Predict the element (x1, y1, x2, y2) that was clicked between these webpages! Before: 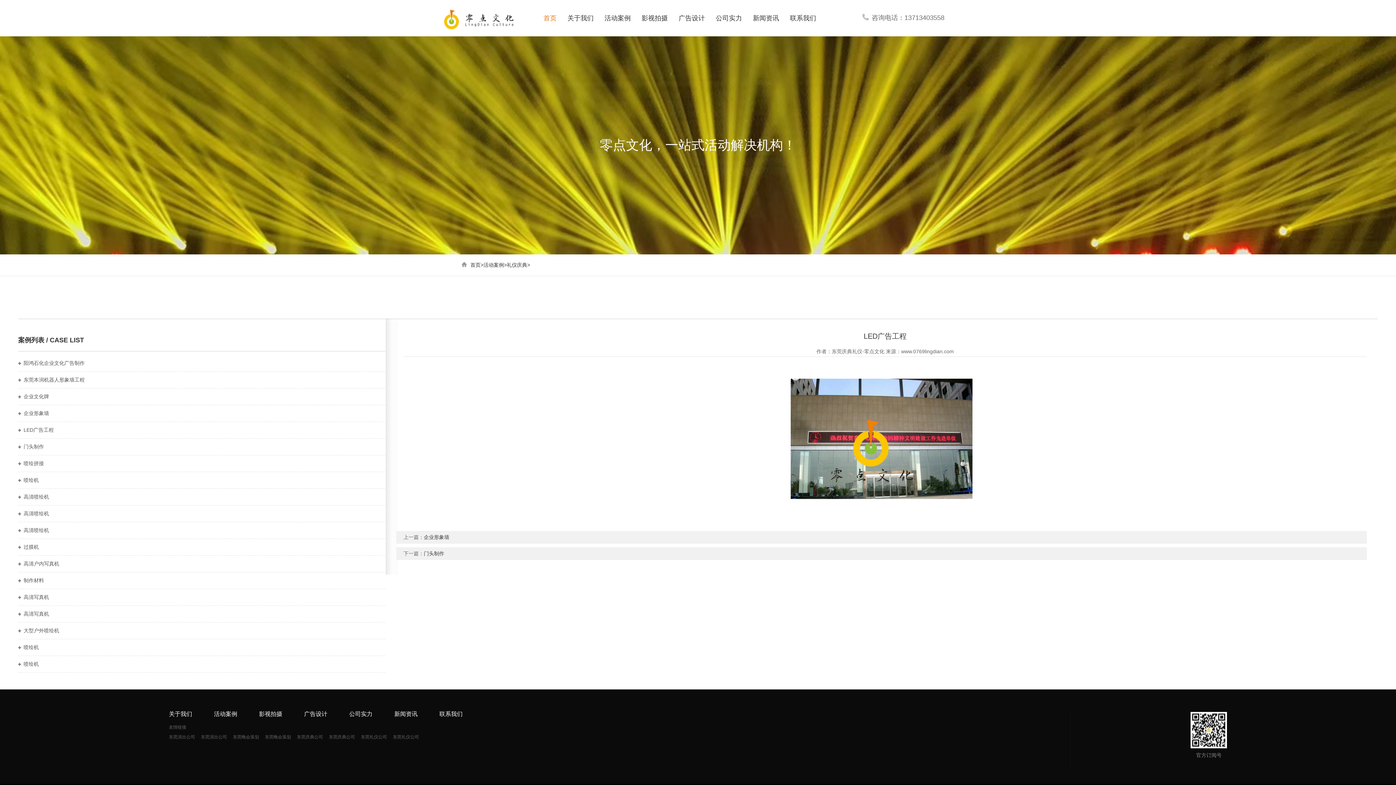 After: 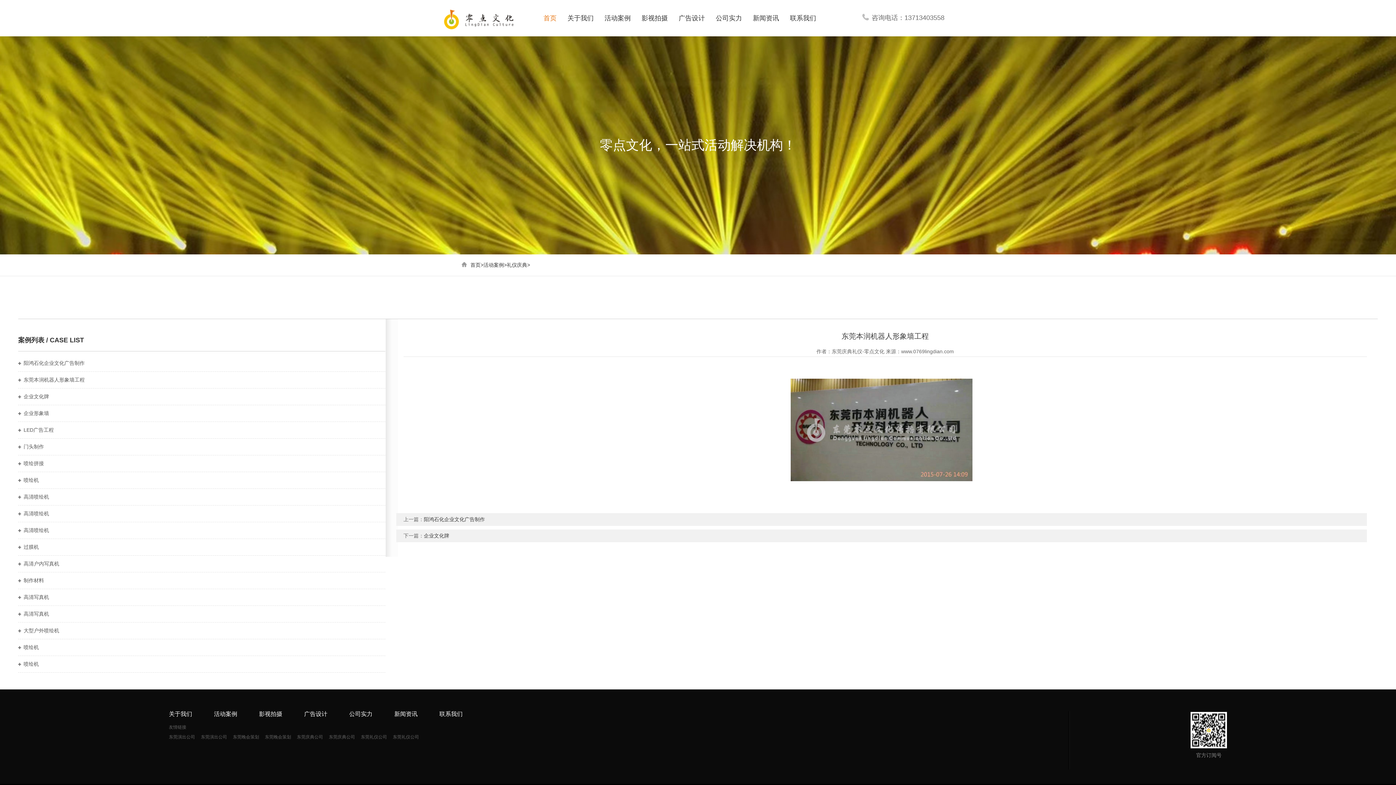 Action: bbox: (18, 372, 385, 388) label: 东莞本润机器人形象墙工程